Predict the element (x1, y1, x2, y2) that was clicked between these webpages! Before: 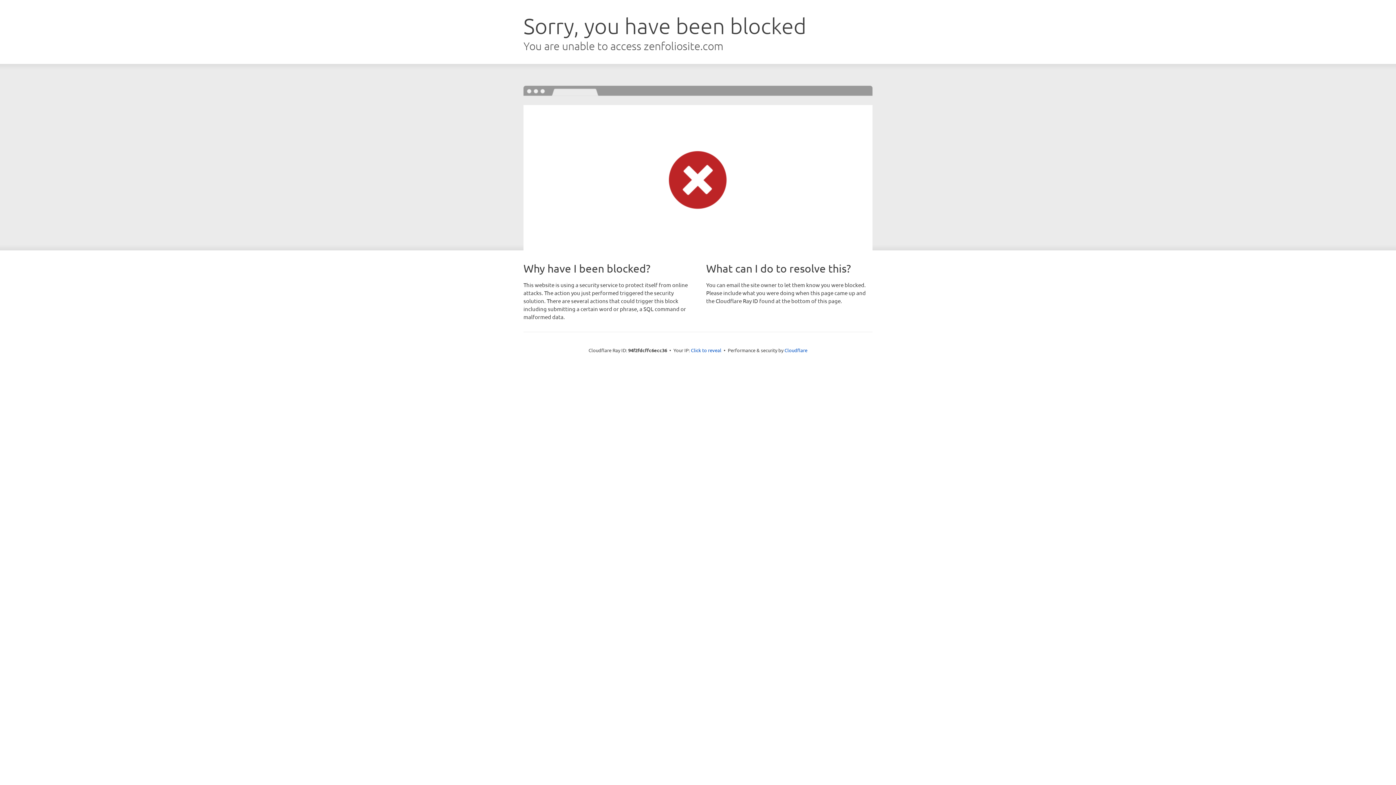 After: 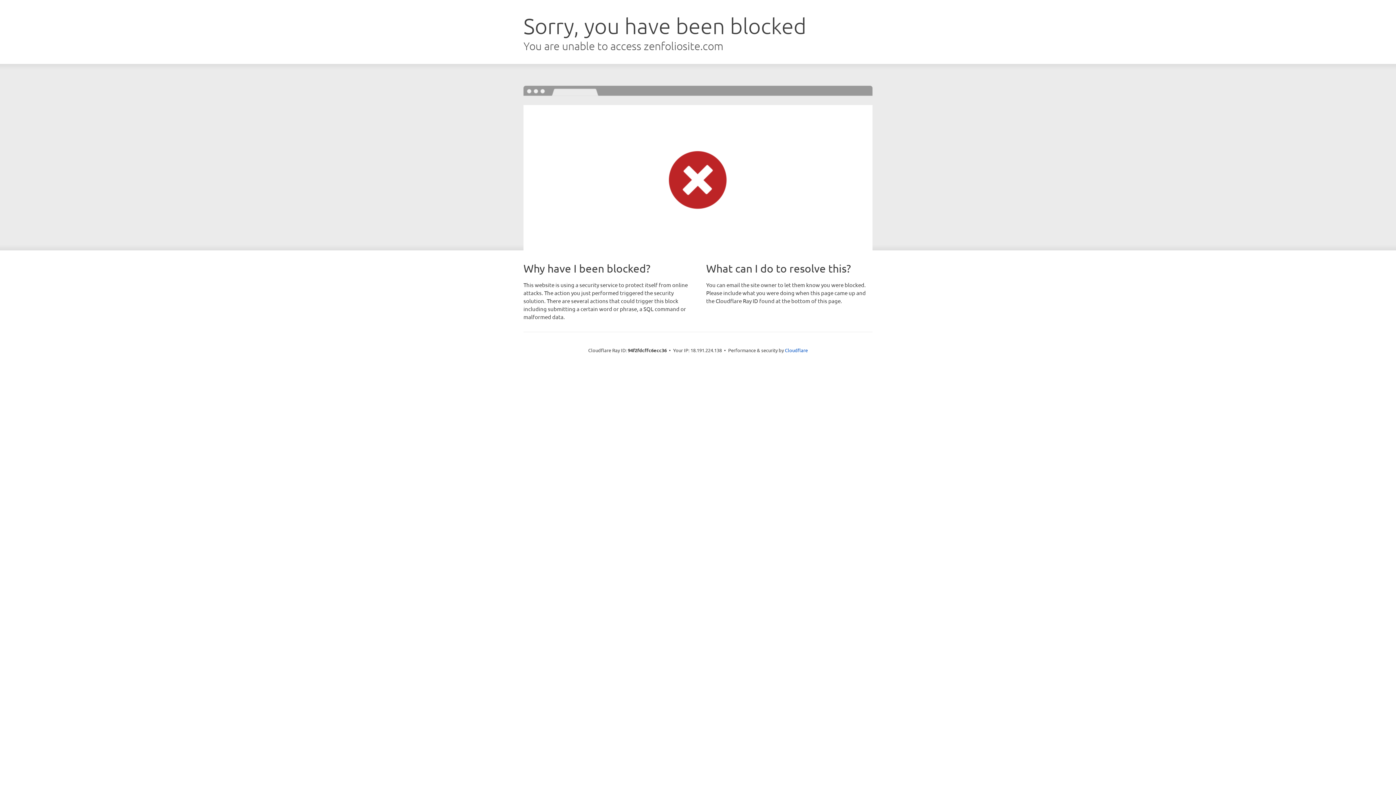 Action: bbox: (691, 346, 721, 353) label: Click to reveal